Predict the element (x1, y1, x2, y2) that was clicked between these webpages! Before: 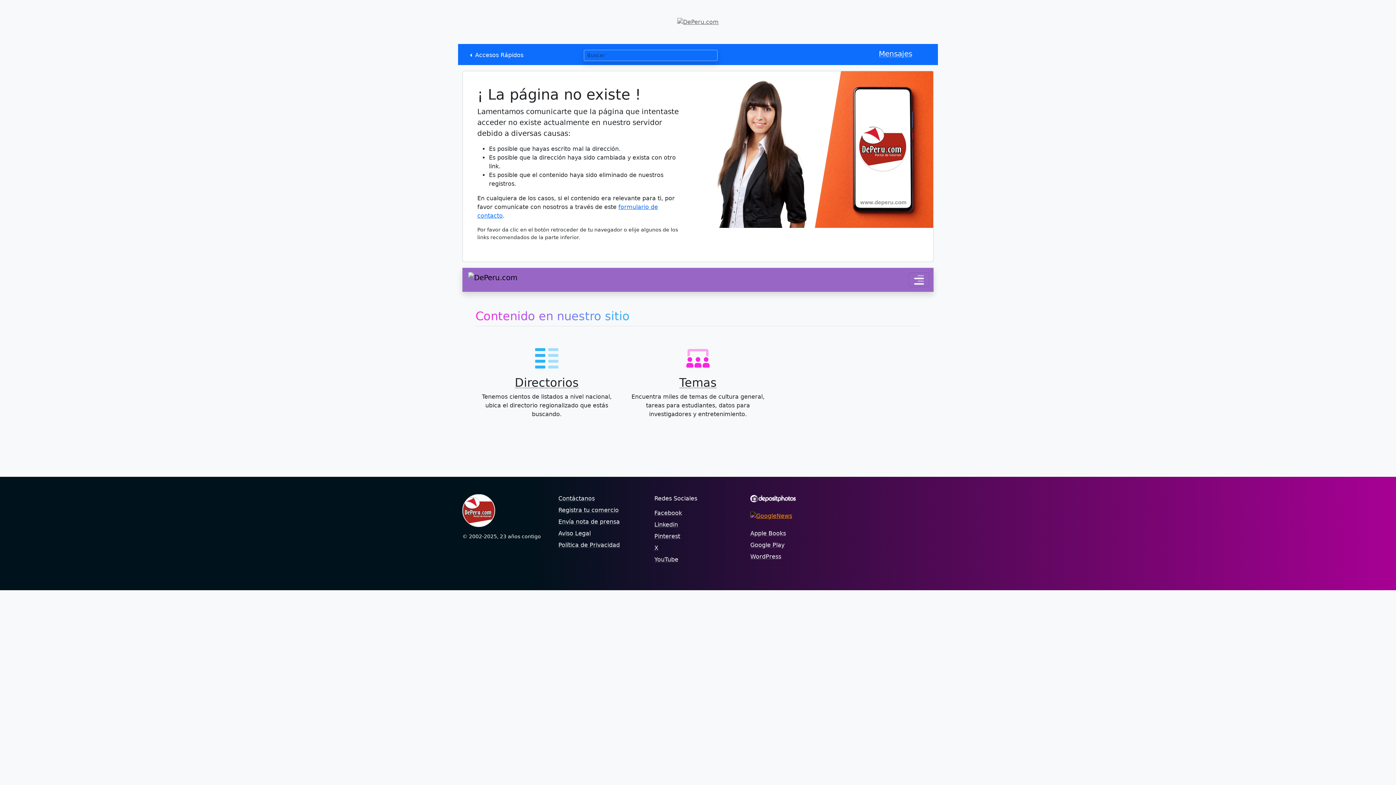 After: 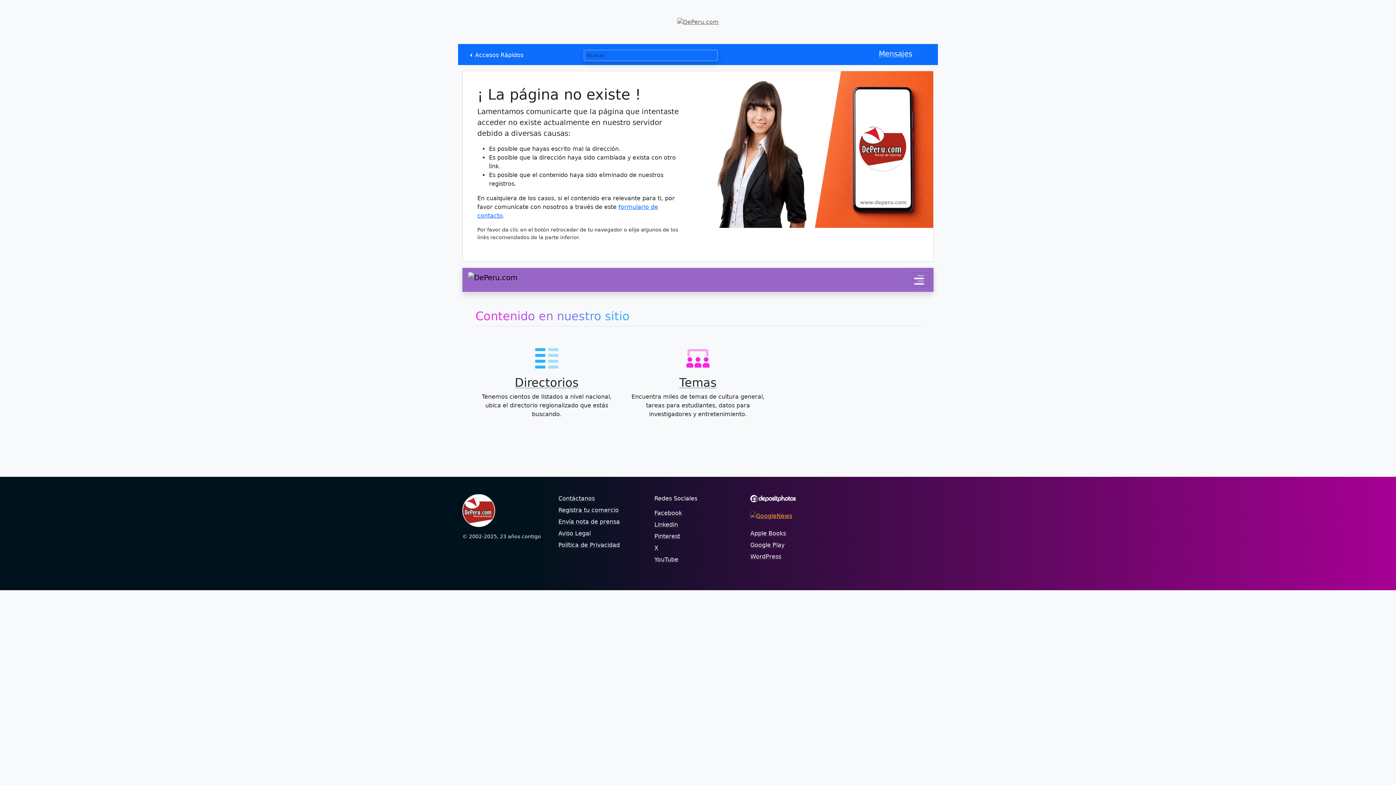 Action: bbox: (750, 512, 792, 519)